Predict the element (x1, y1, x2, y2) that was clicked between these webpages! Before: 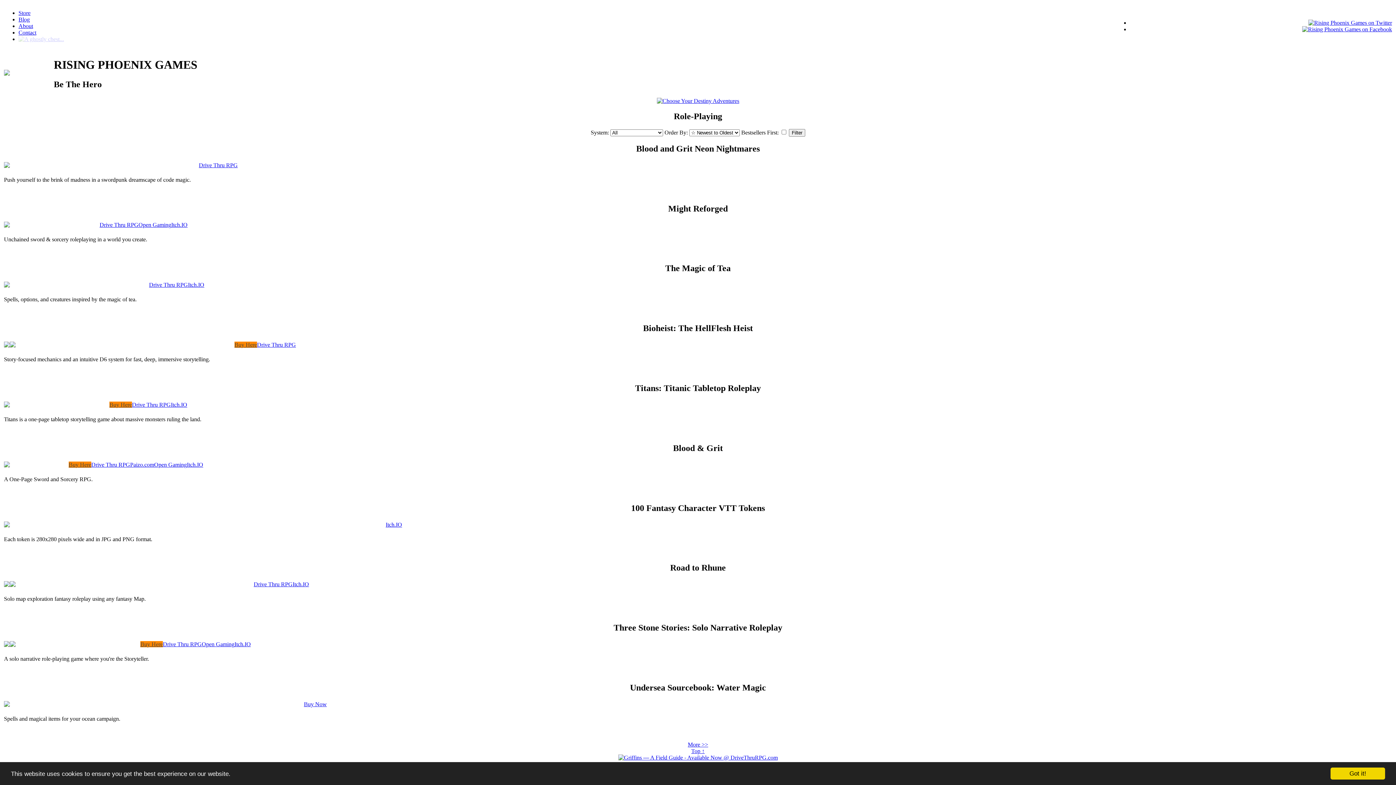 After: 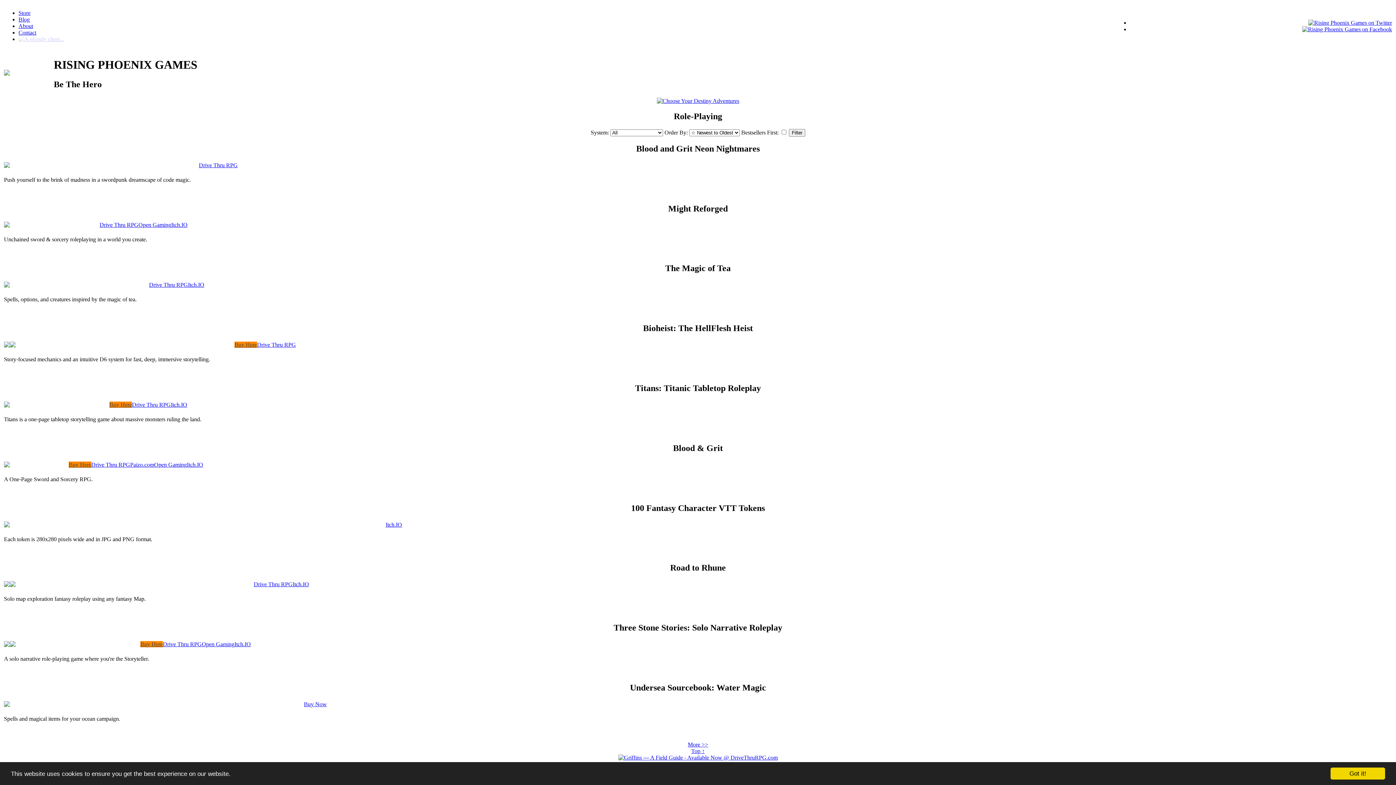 Action: bbox: (4, 522, 9, 528)